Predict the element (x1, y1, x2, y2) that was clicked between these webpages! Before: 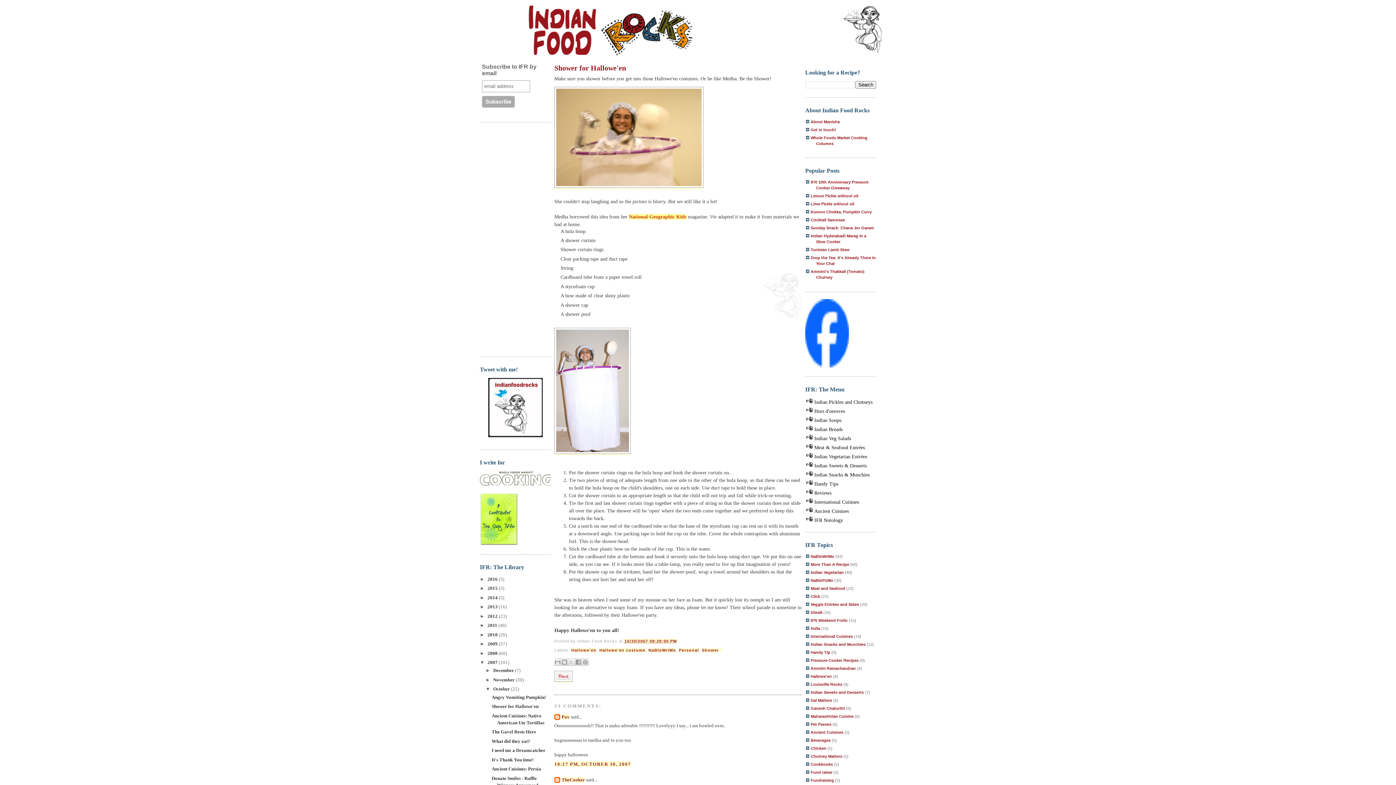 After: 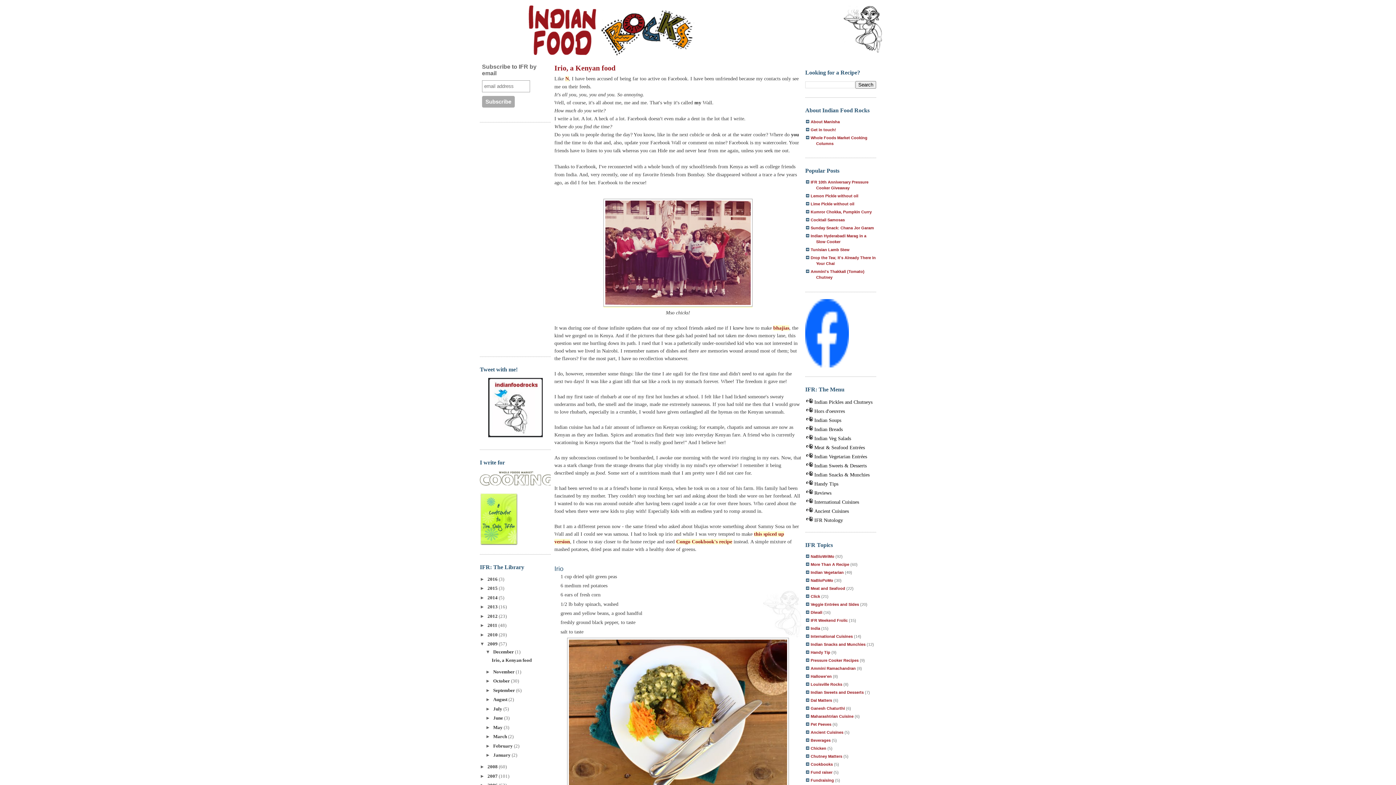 Action: label: 2009  bbox: (487, 641, 498, 646)